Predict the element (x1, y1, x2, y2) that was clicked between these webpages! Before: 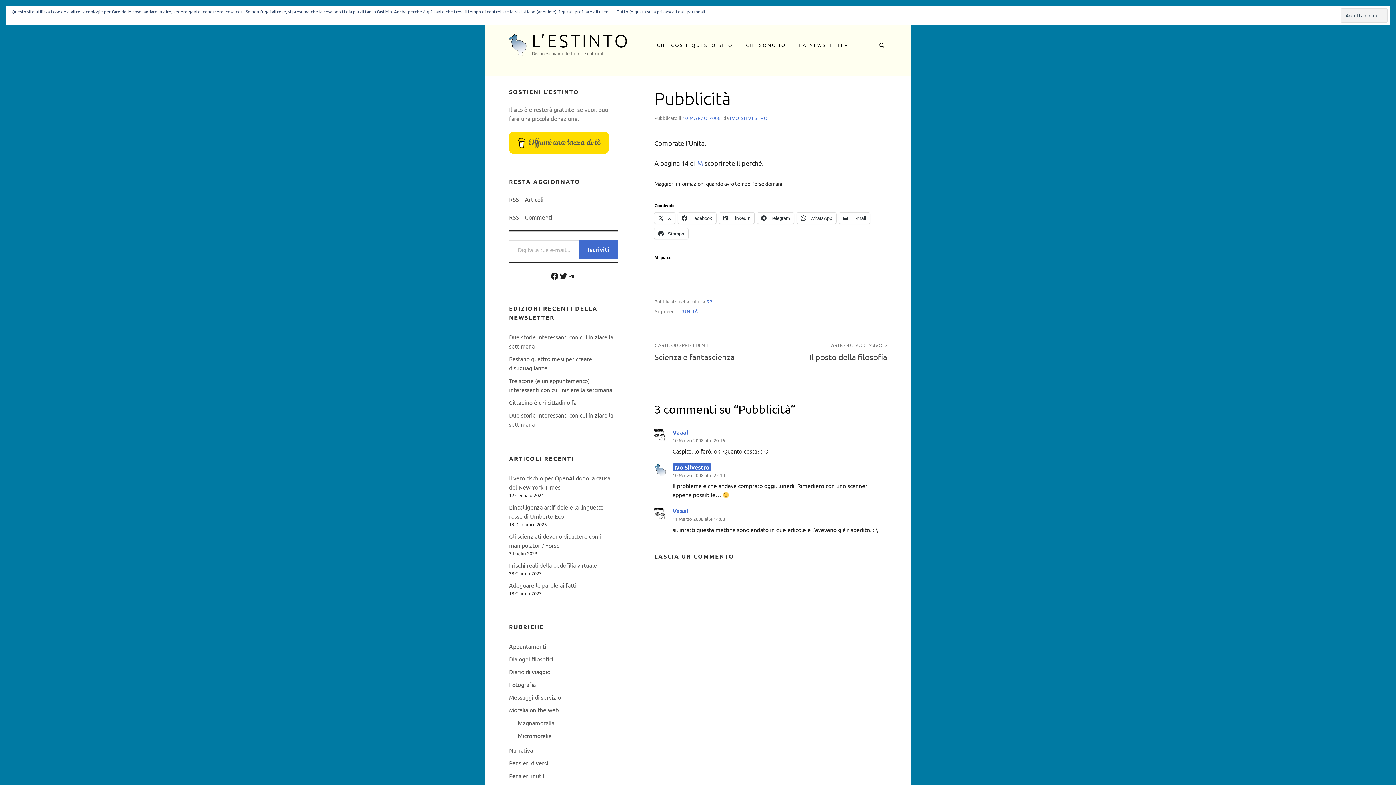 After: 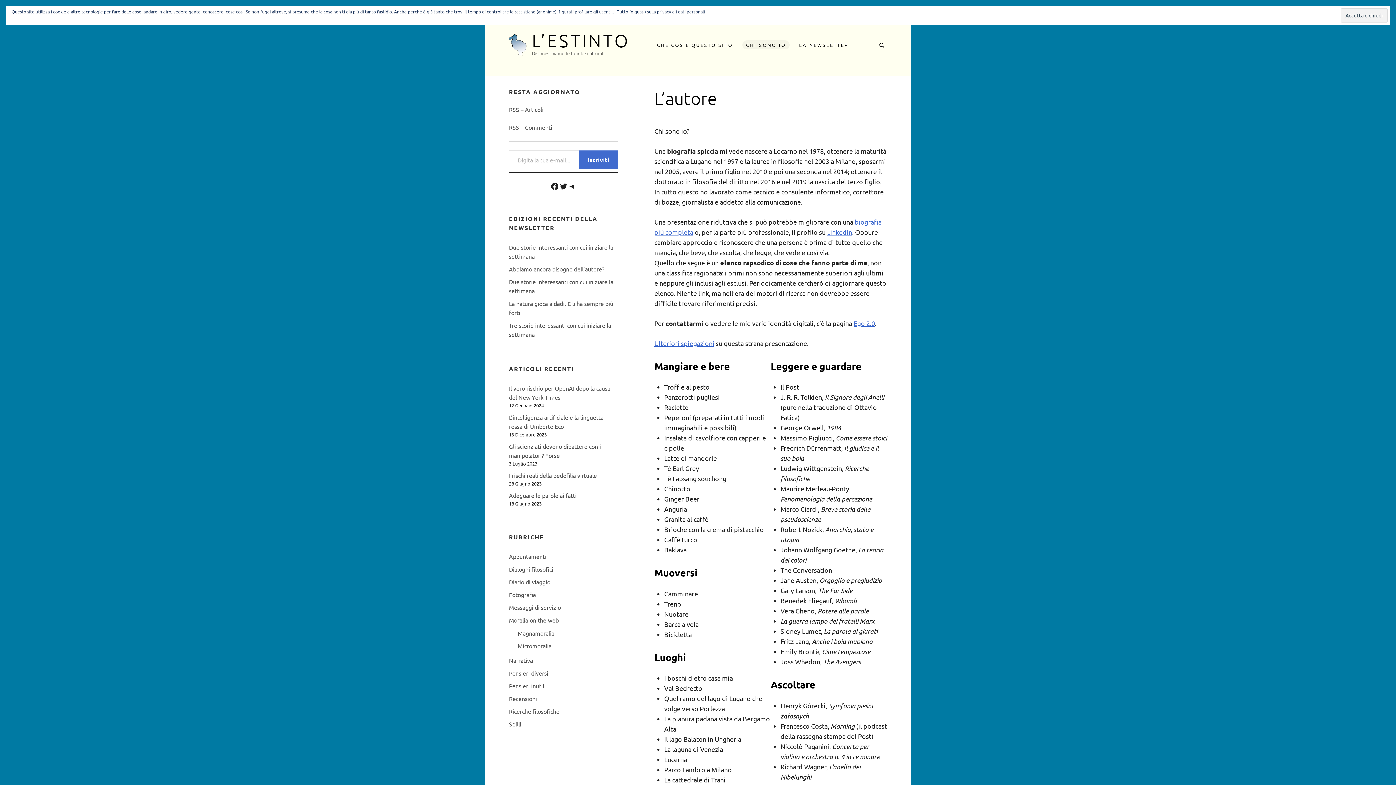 Action: label: CHI SONO IO bbox: (742, 40, 789, 49)